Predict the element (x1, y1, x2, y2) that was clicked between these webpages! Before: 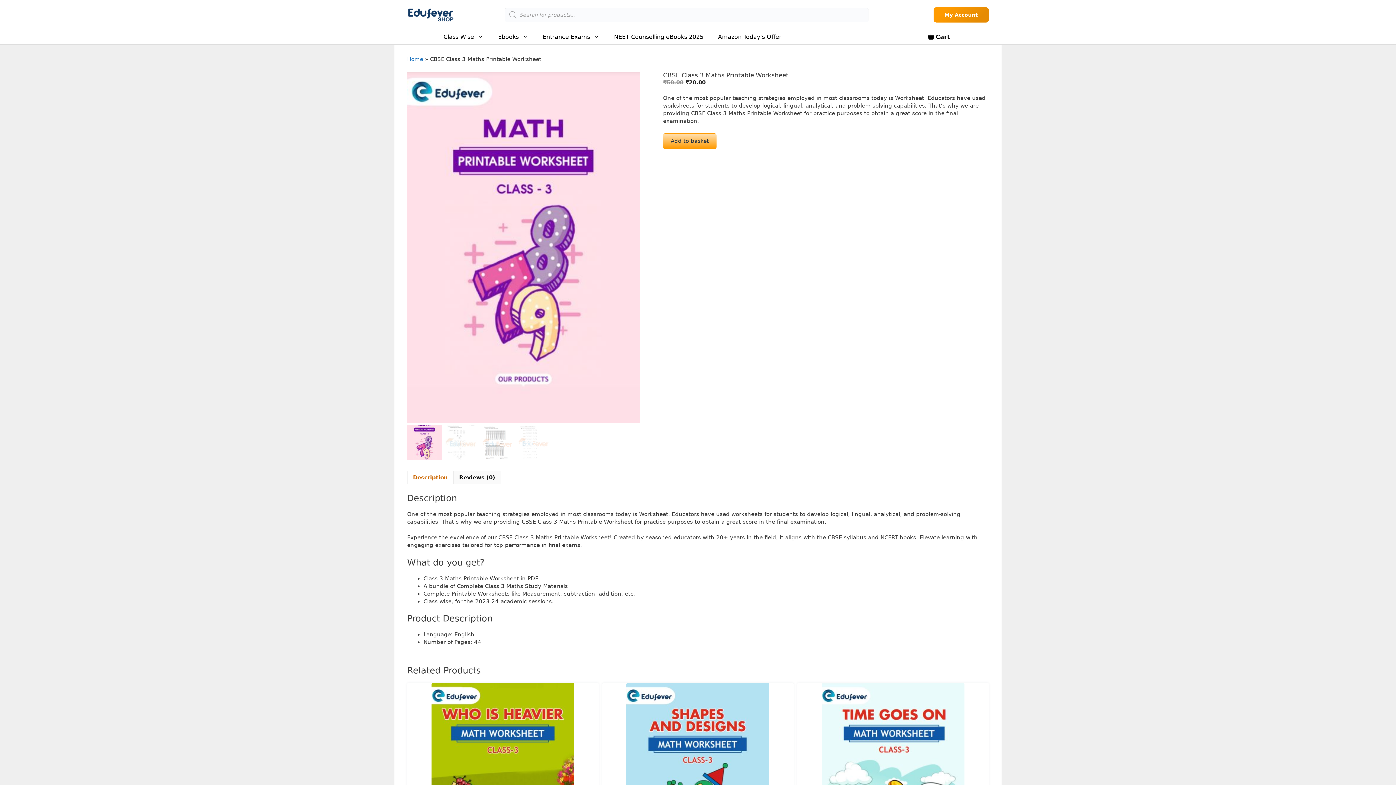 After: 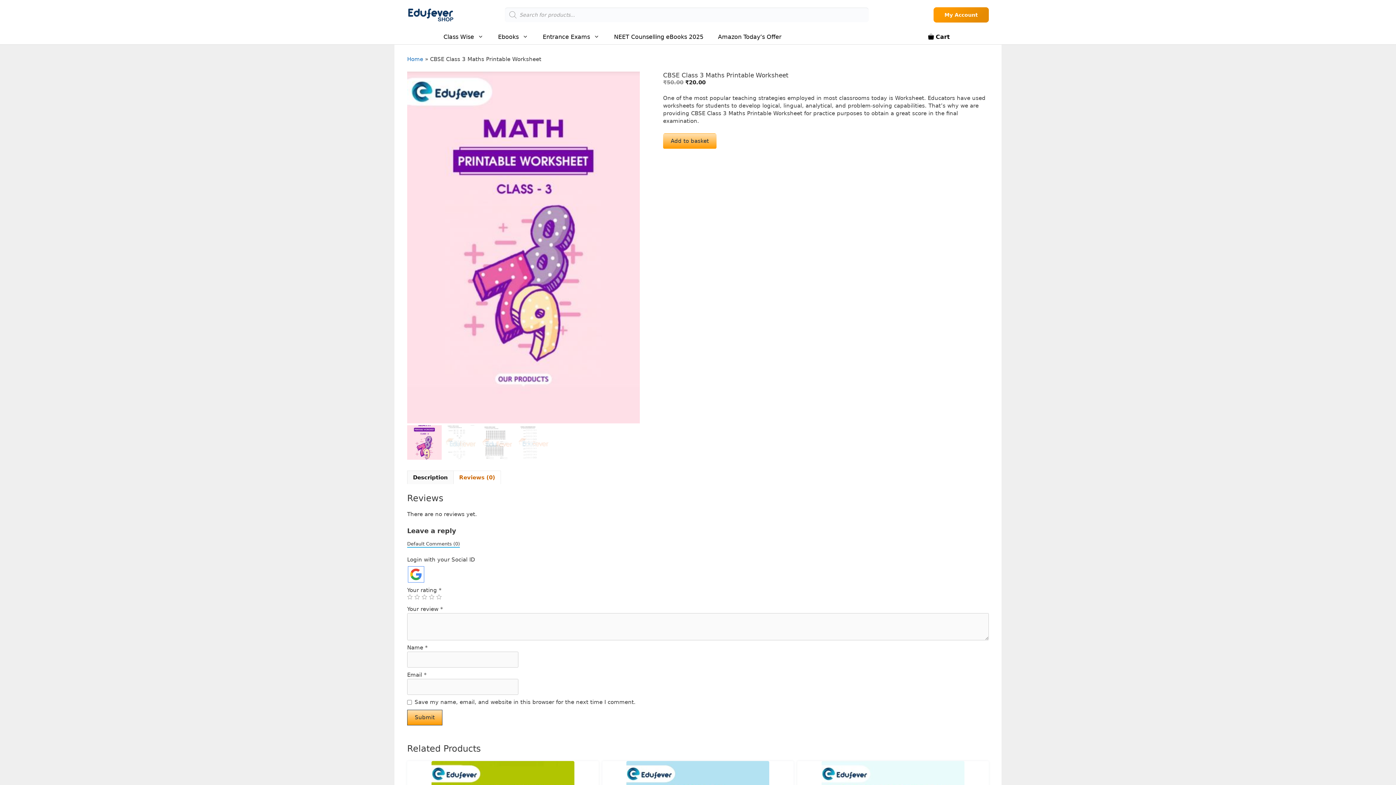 Action: bbox: (459, 471, 495, 484) label: Reviews (0)